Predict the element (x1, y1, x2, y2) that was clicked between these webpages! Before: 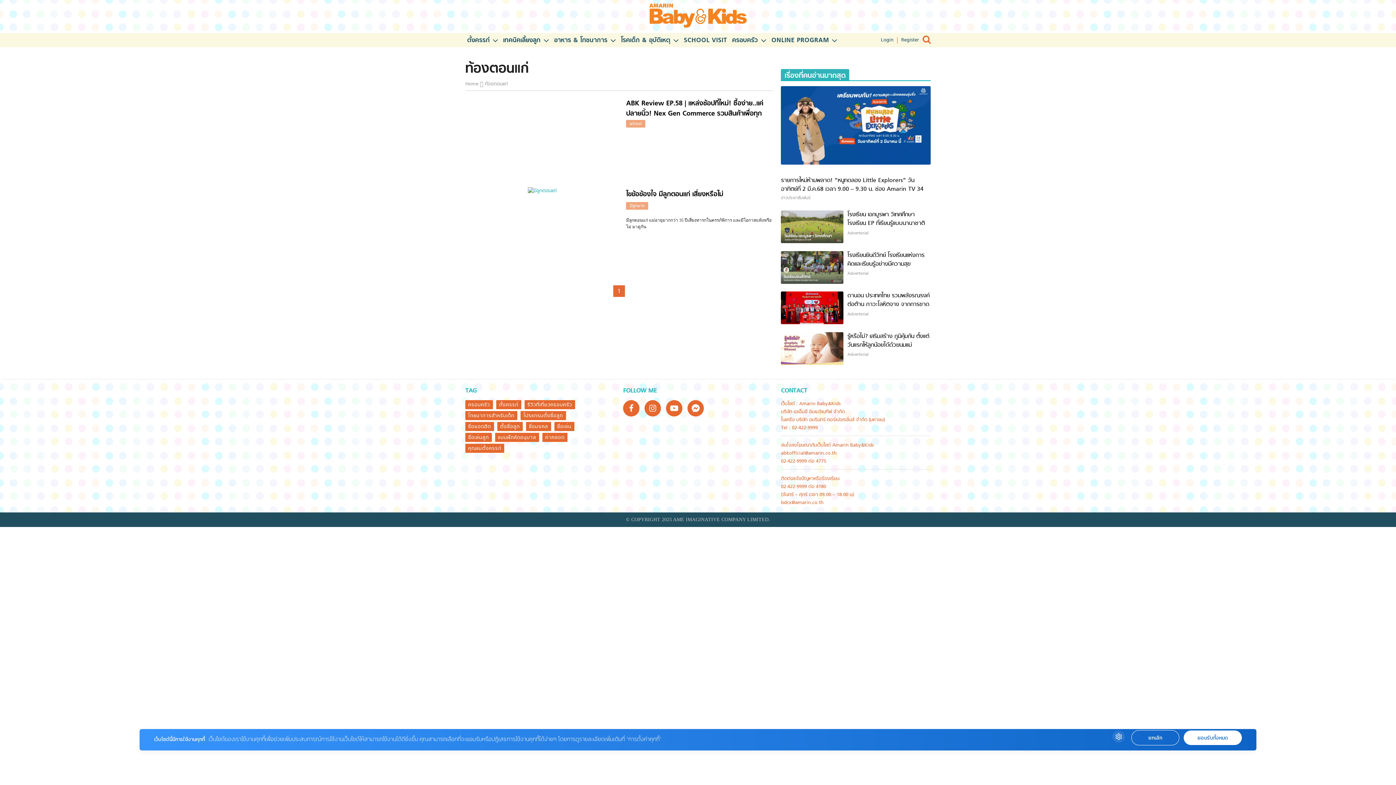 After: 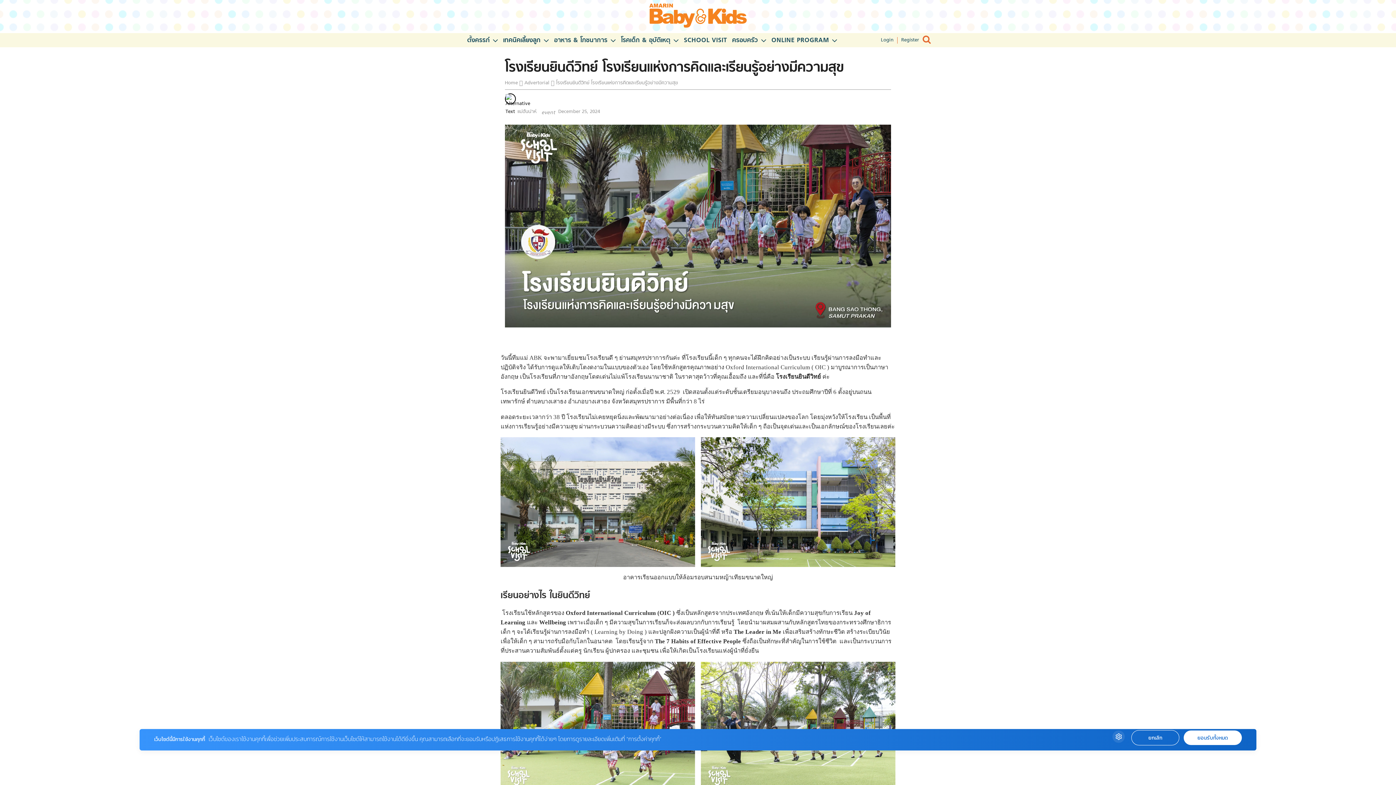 Action: label: โรงเรียนยินดีวิทย์ โรงเรียนแห่งการคิดและเรียนรู้อย่างมีความสุข bbox: (847, 250, 924, 269)